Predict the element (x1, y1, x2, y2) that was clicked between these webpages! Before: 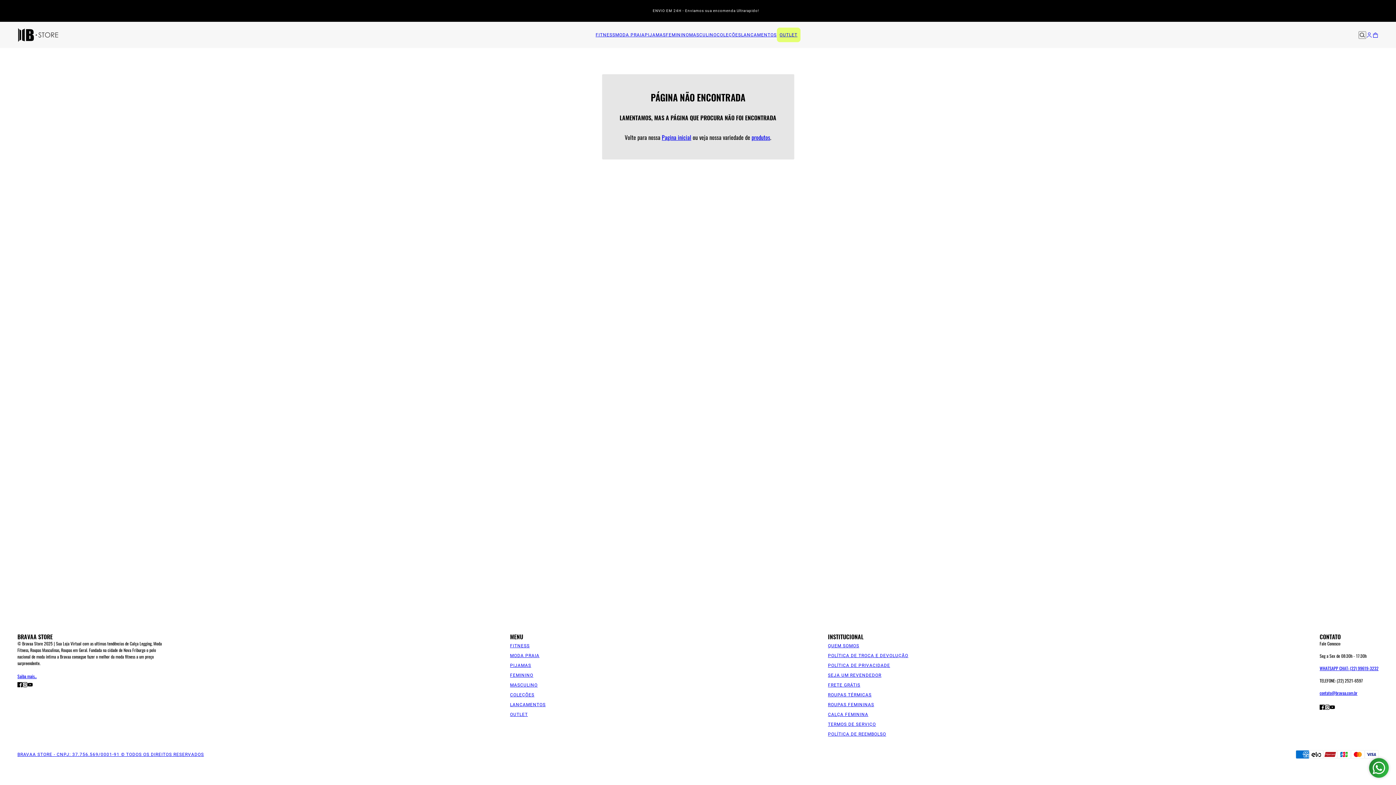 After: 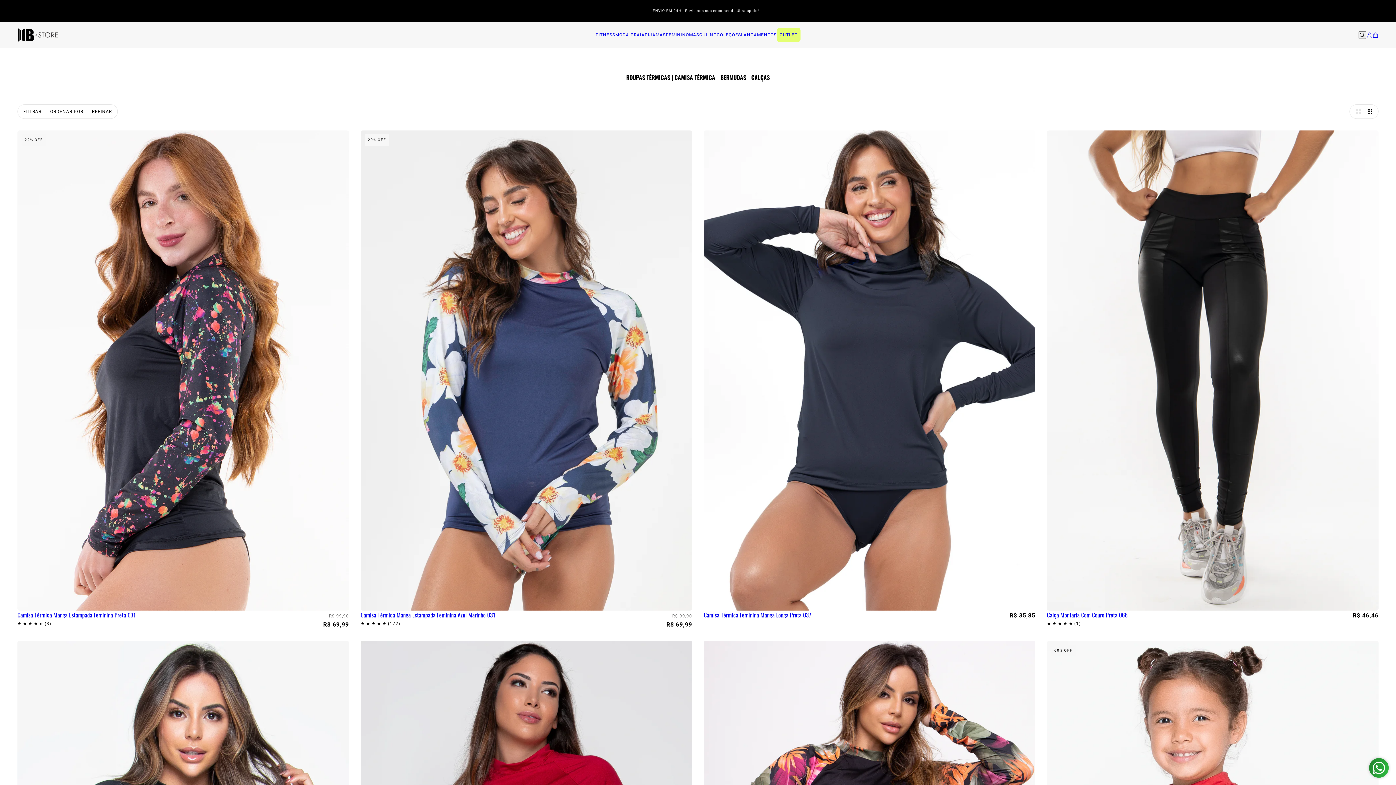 Action: bbox: (828, 692, 871, 697) label: ROUPAS TÉRMICAS